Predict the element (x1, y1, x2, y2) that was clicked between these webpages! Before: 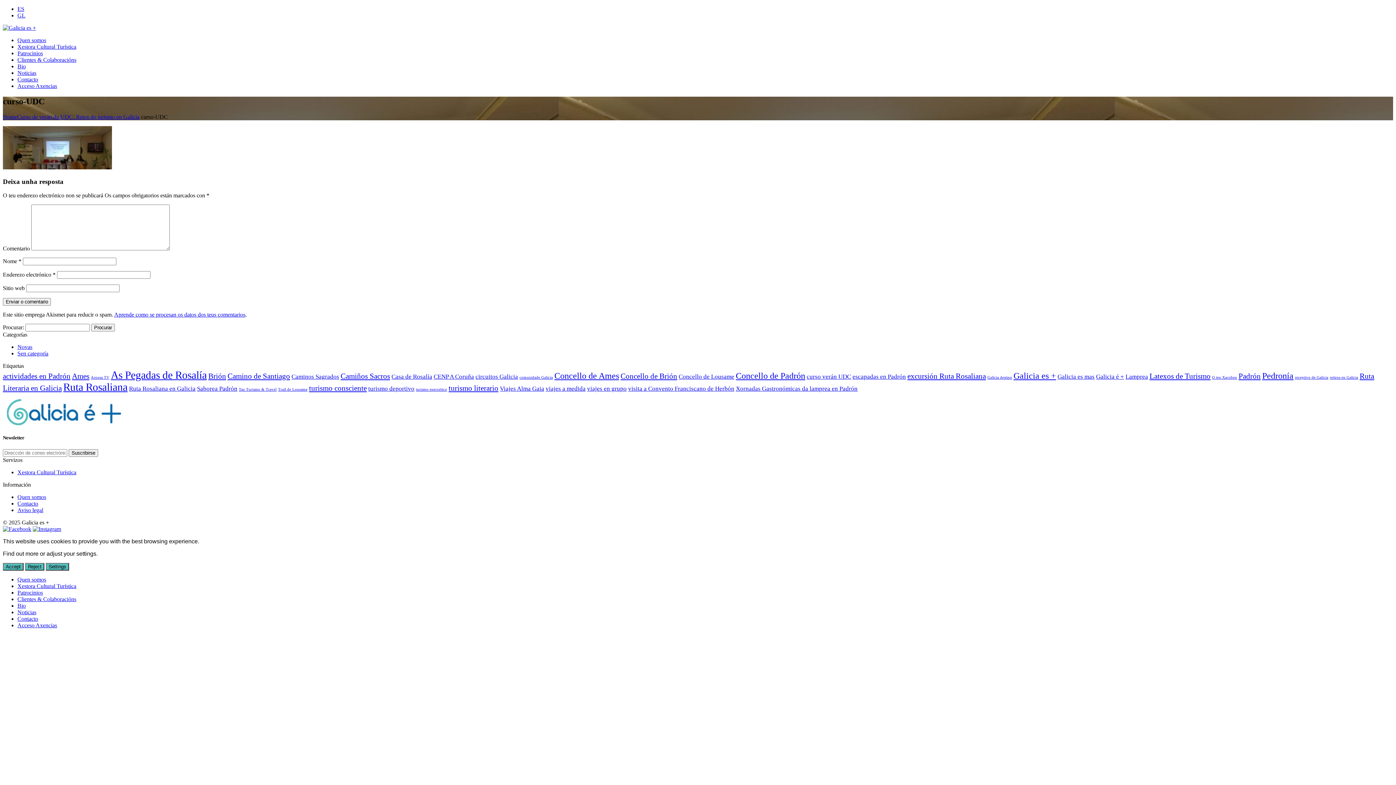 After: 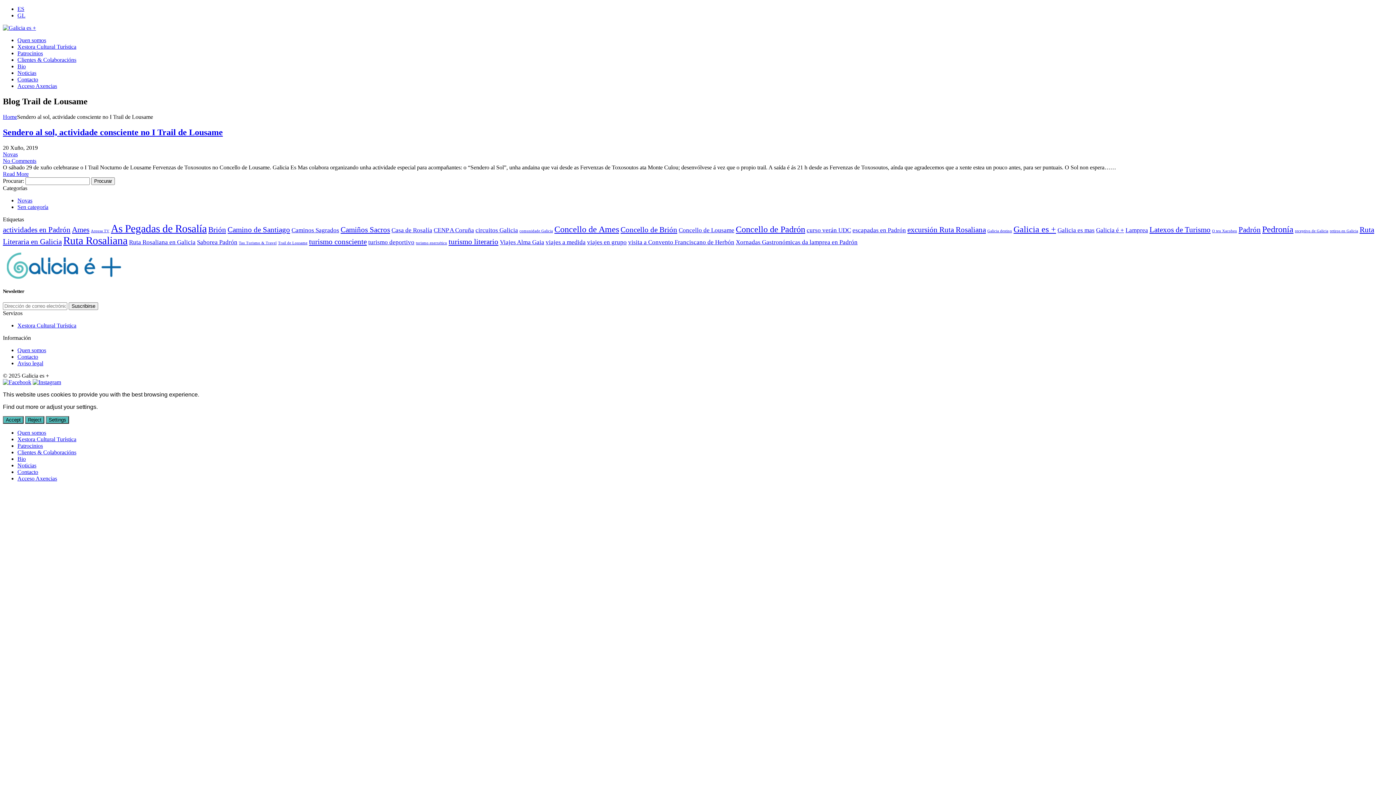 Action: label: Trail de Lousame (1 item) bbox: (278, 387, 307, 391)